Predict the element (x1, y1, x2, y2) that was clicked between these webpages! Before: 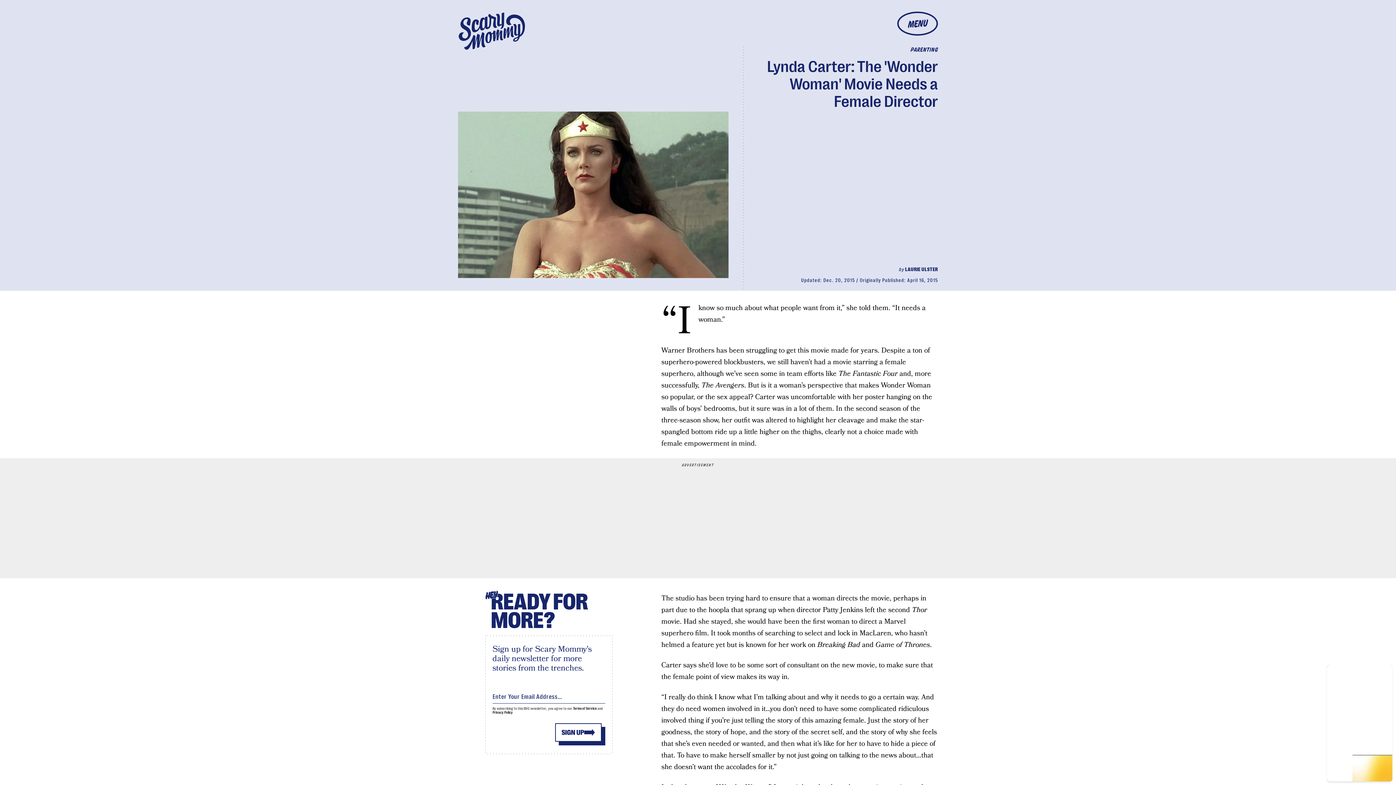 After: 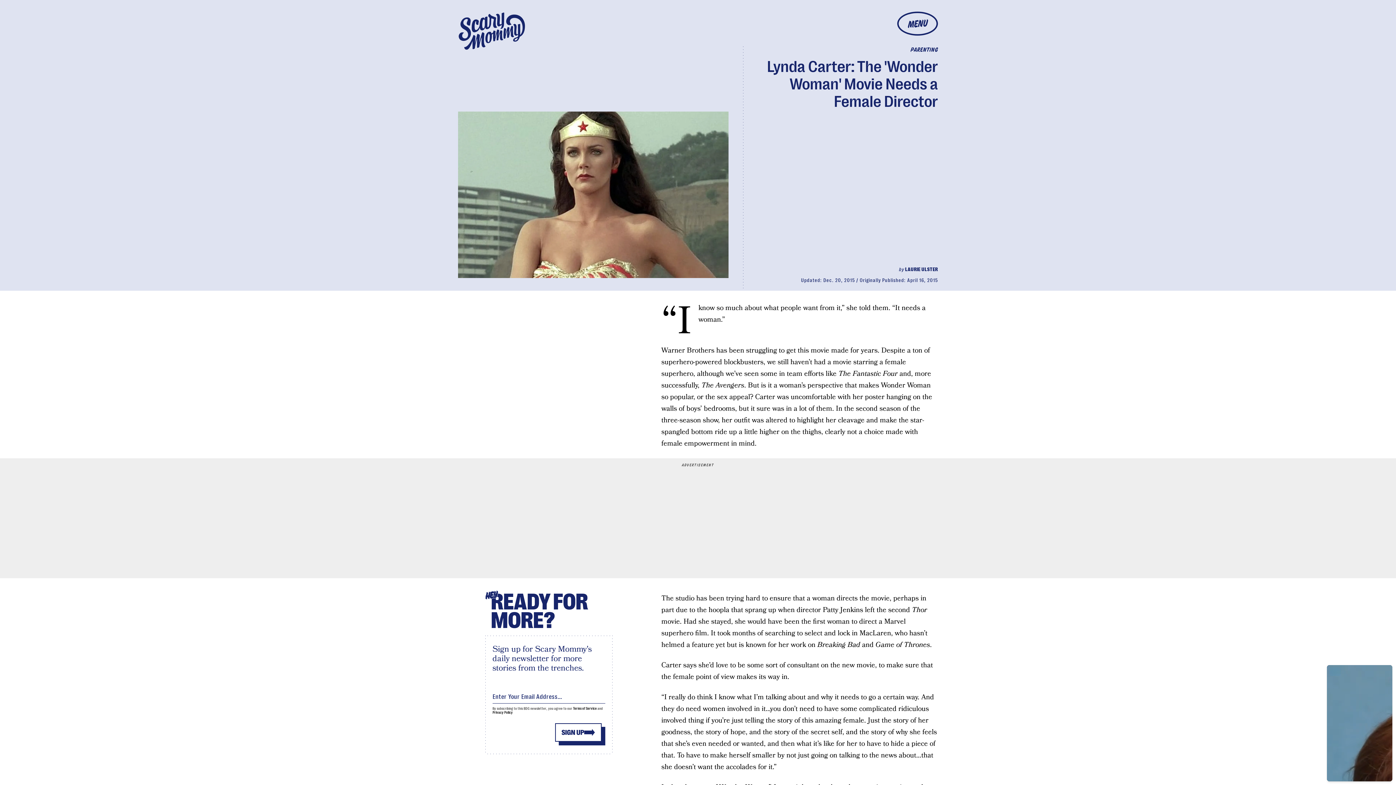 Action: label: SIGN UP bbox: (555, 723, 601, 742)